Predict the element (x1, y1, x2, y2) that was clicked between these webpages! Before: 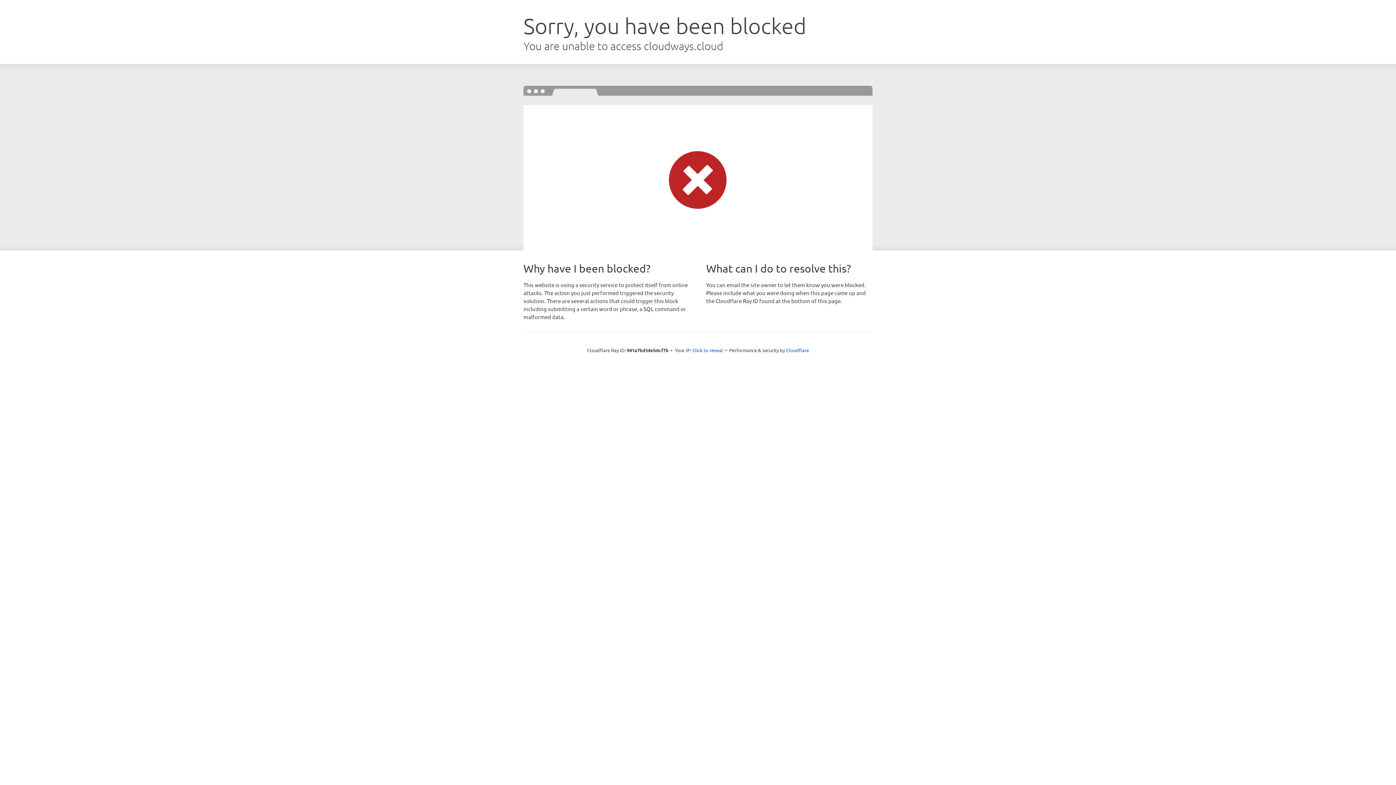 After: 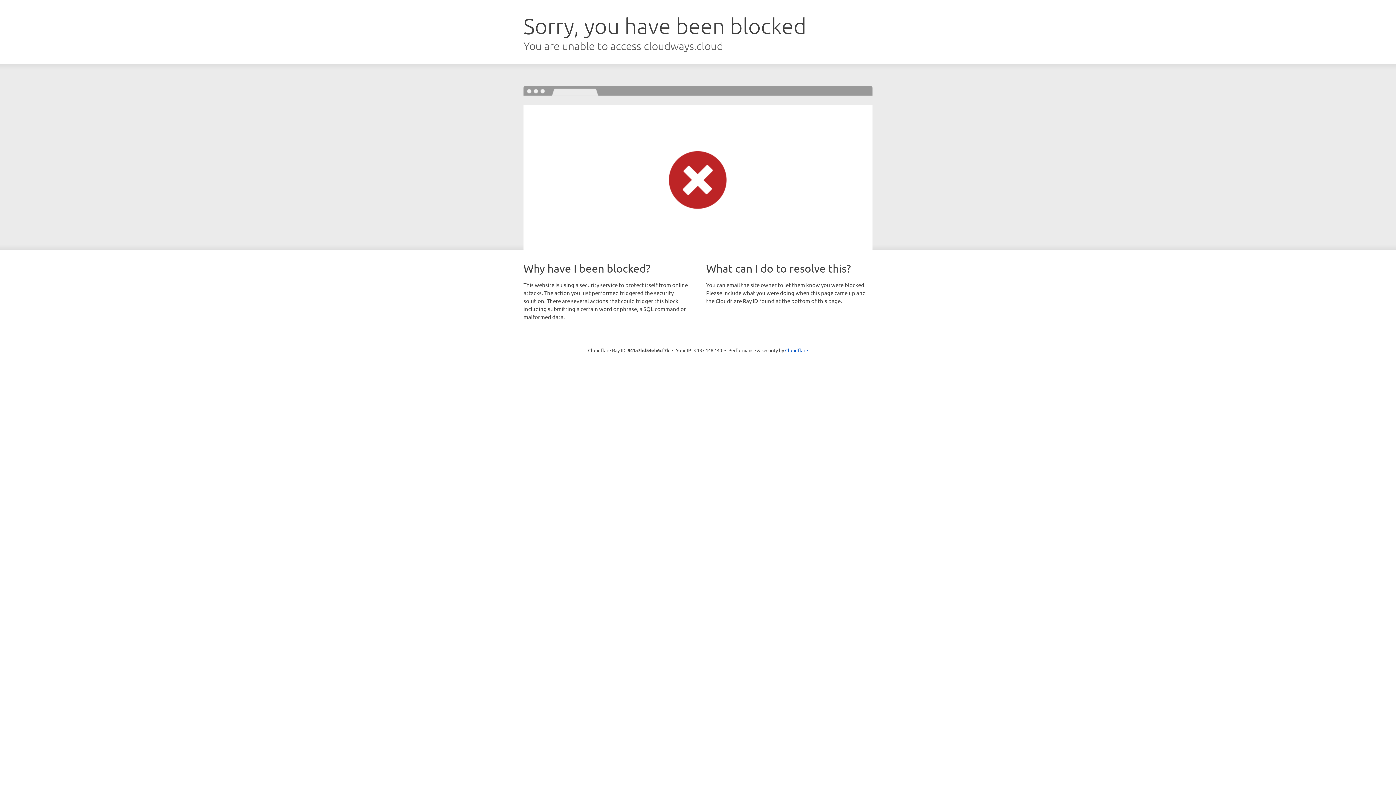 Action: bbox: (692, 346, 723, 353) label: Click to reveal